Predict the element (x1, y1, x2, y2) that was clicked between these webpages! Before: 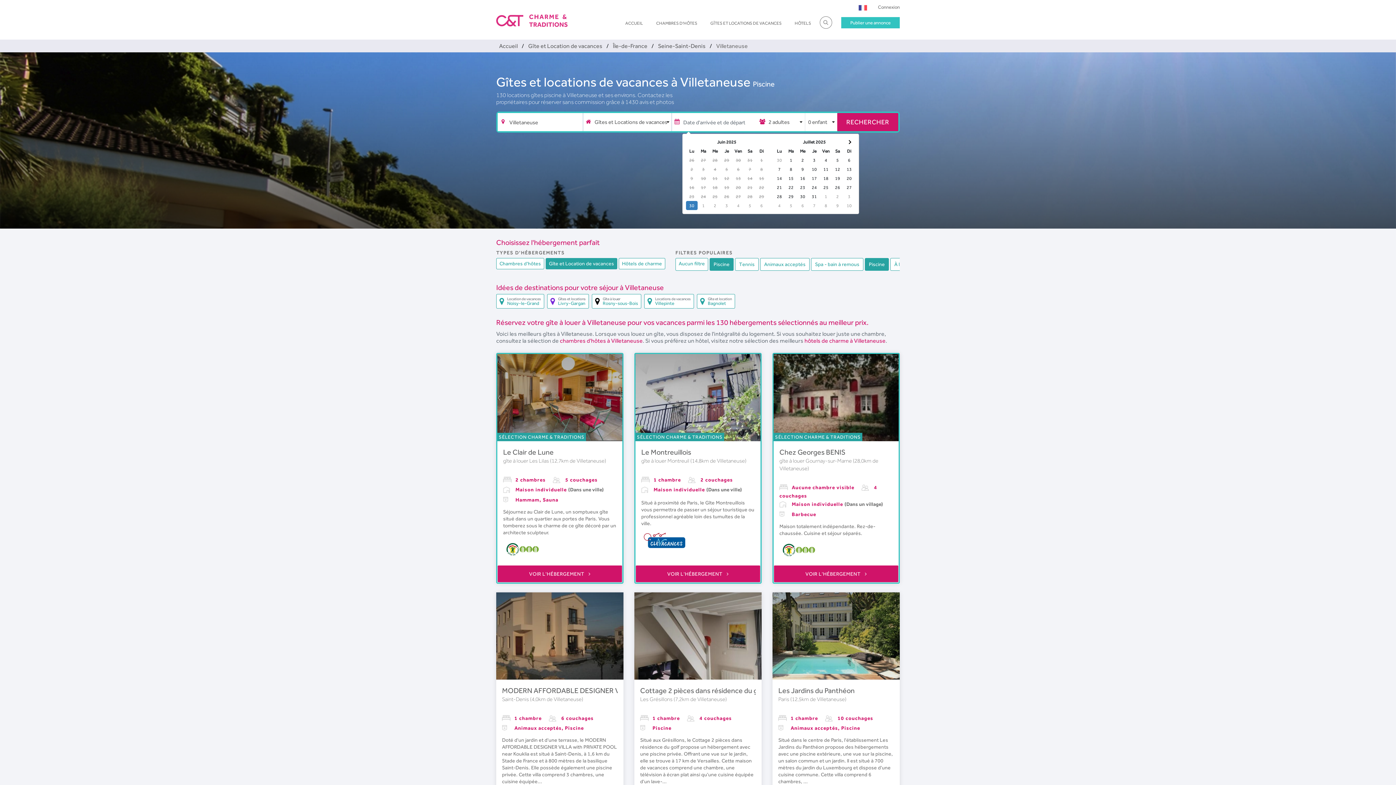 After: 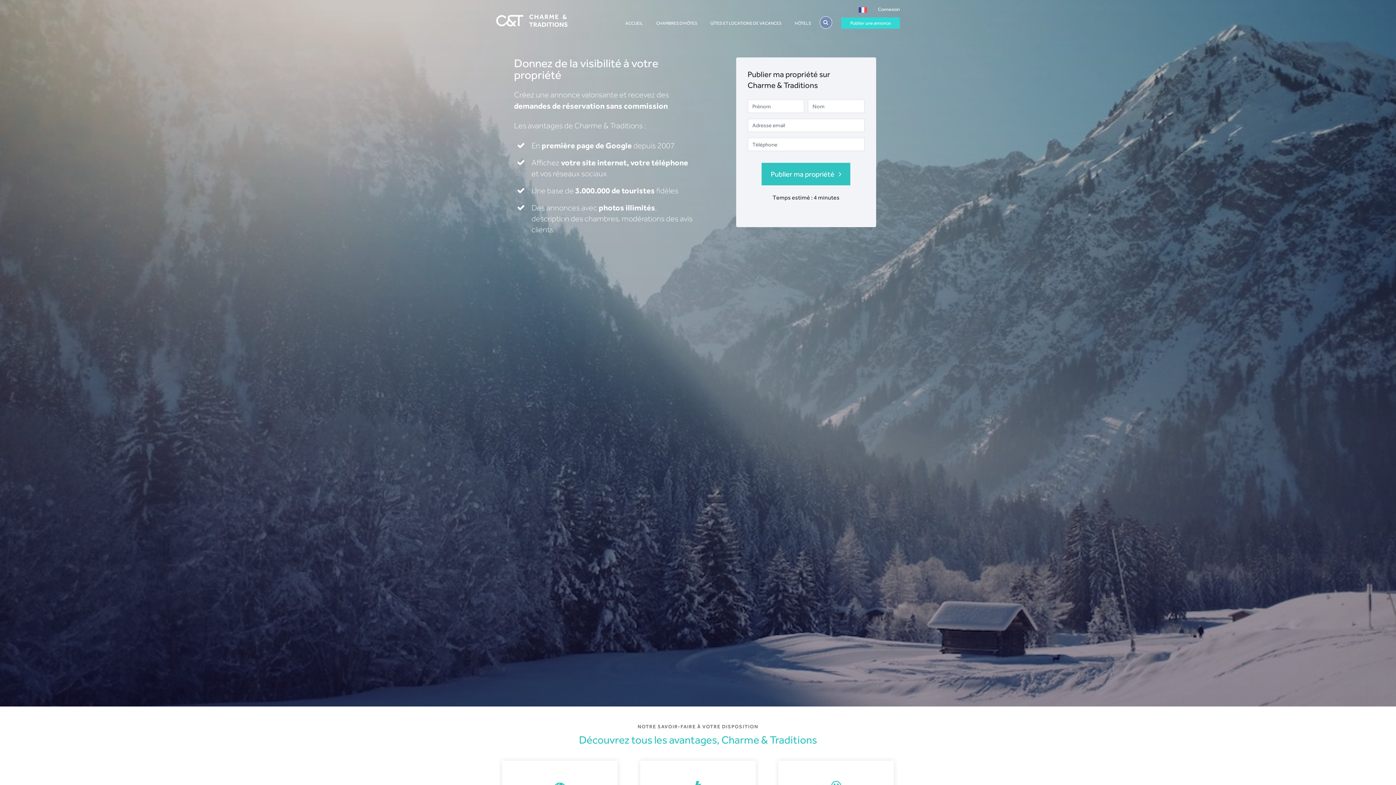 Action: label: Publier une annonce bbox: (841, 16, 900, 28)